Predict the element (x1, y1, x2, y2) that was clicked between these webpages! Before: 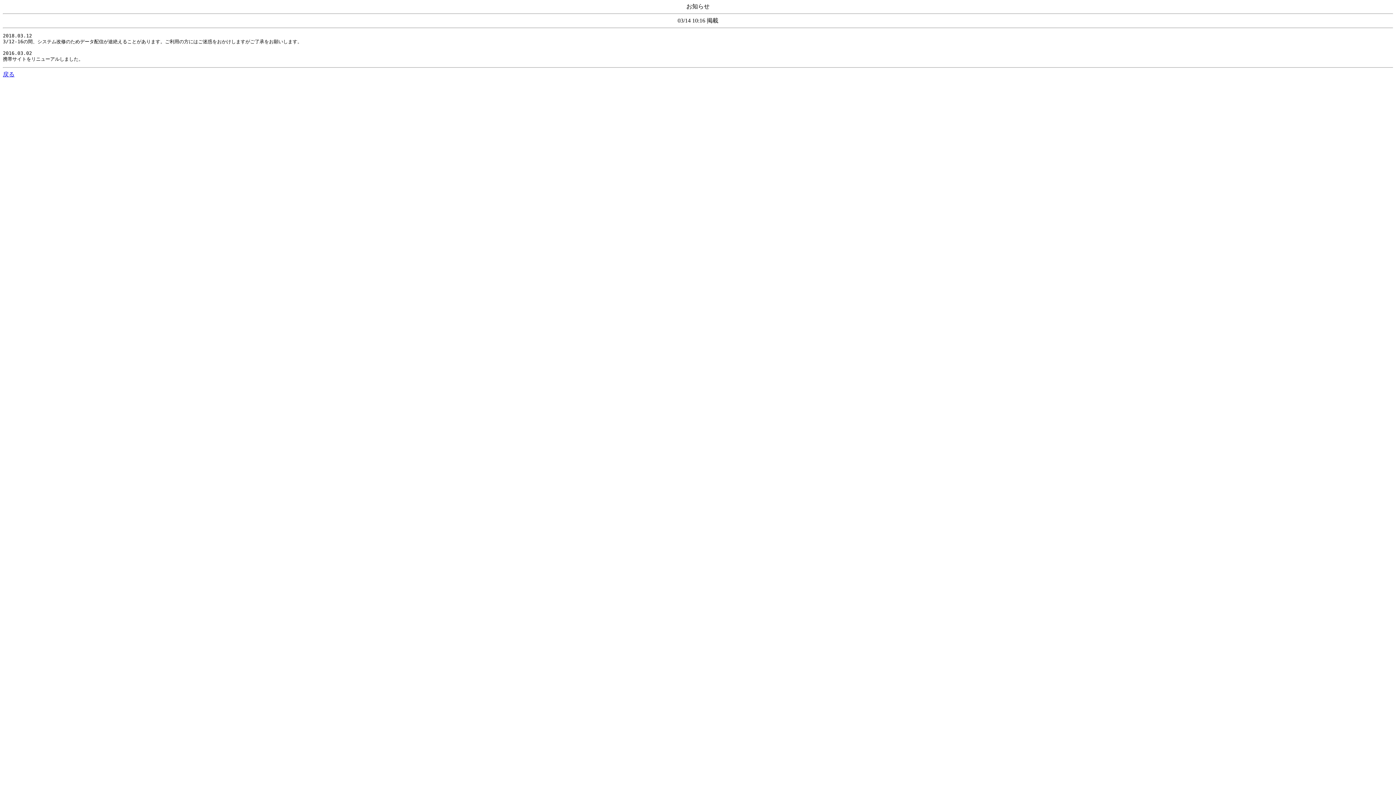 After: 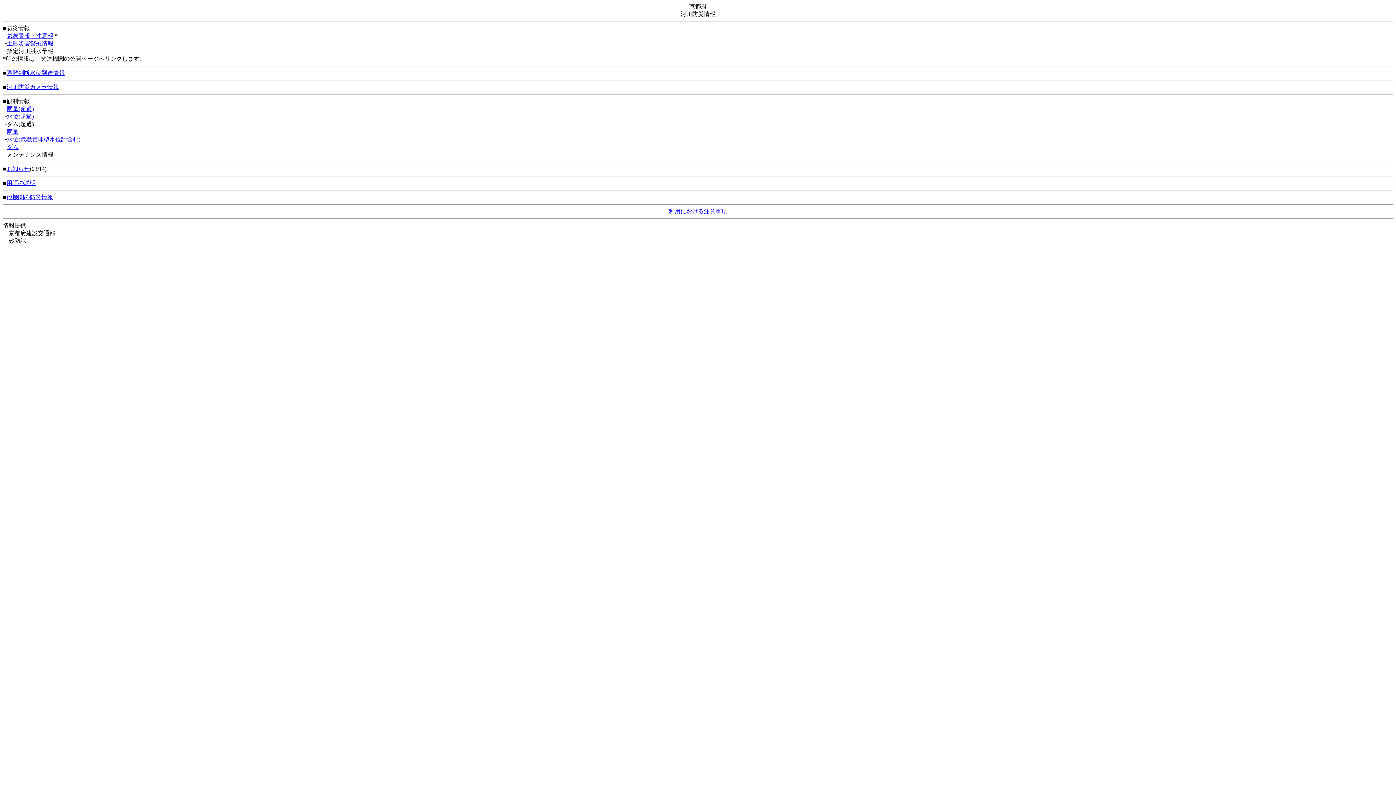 Action: label: 戻る bbox: (2, 71, 14, 77)